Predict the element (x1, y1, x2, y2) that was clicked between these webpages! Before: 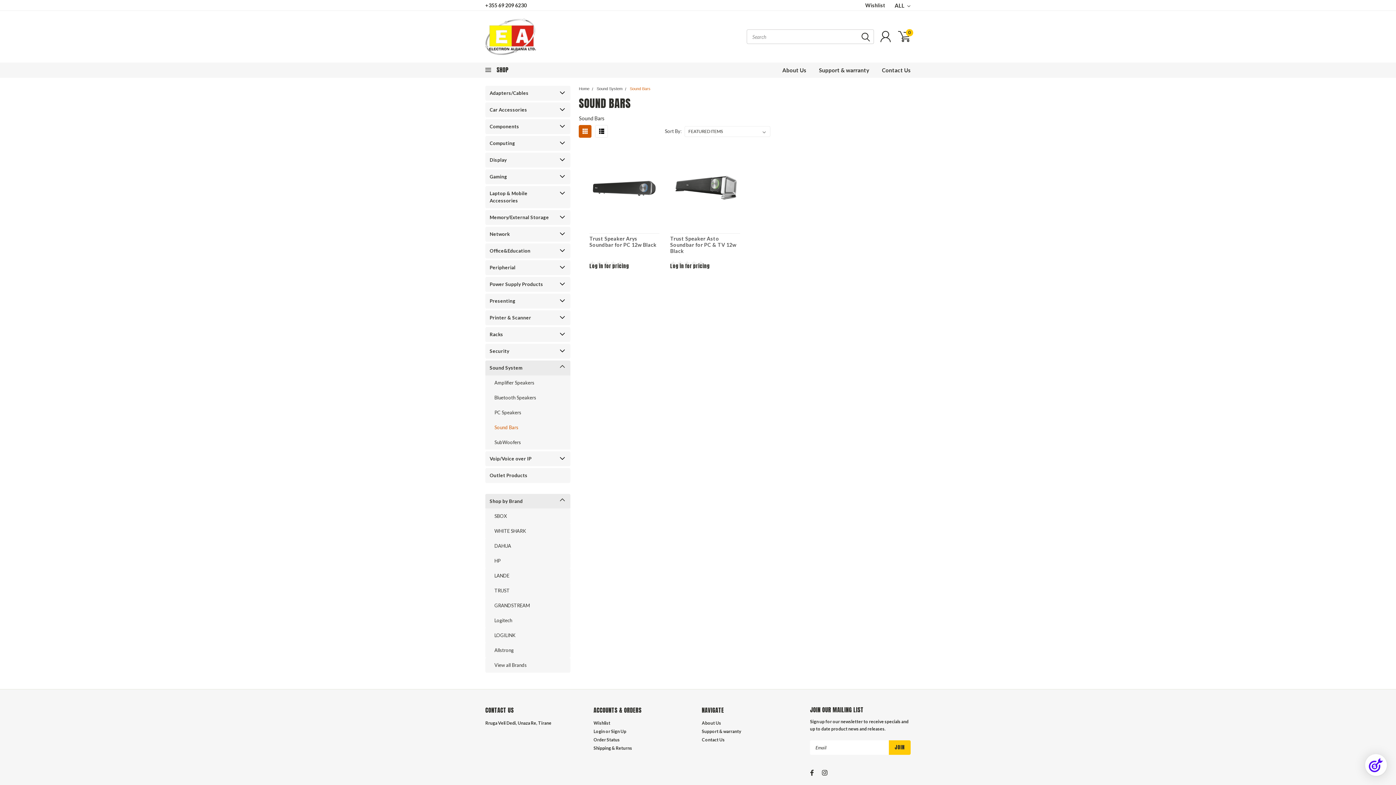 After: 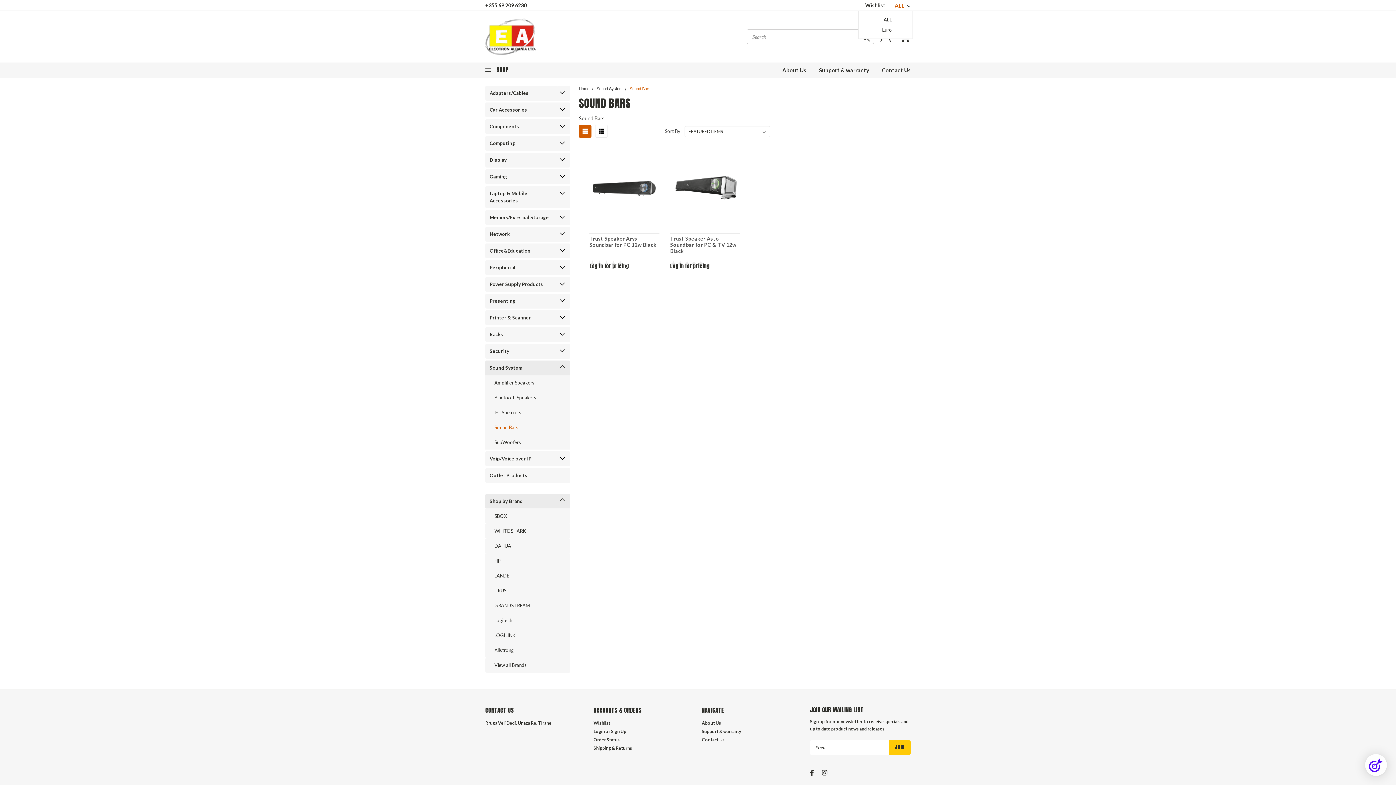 Action: bbox: (891, 0, 910, 10) label: ALL 